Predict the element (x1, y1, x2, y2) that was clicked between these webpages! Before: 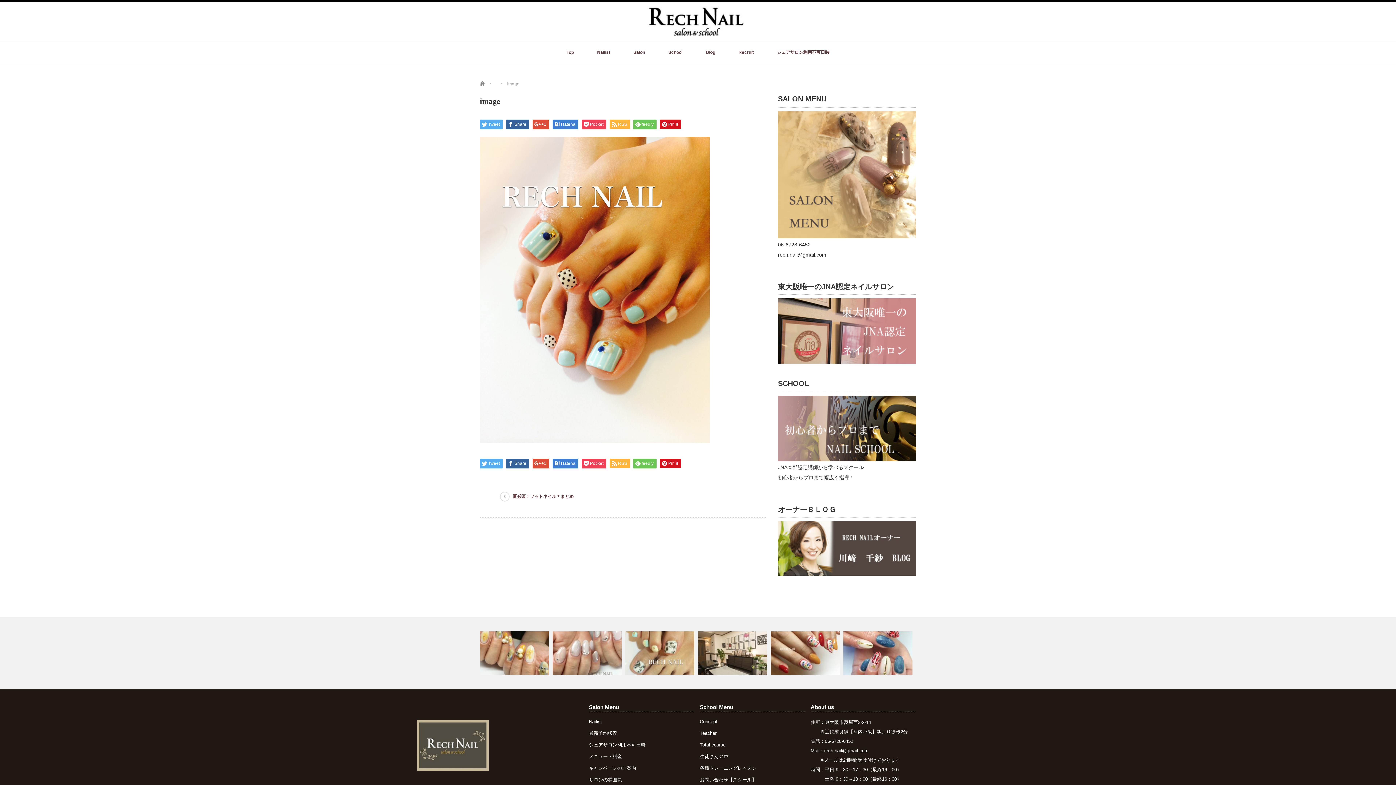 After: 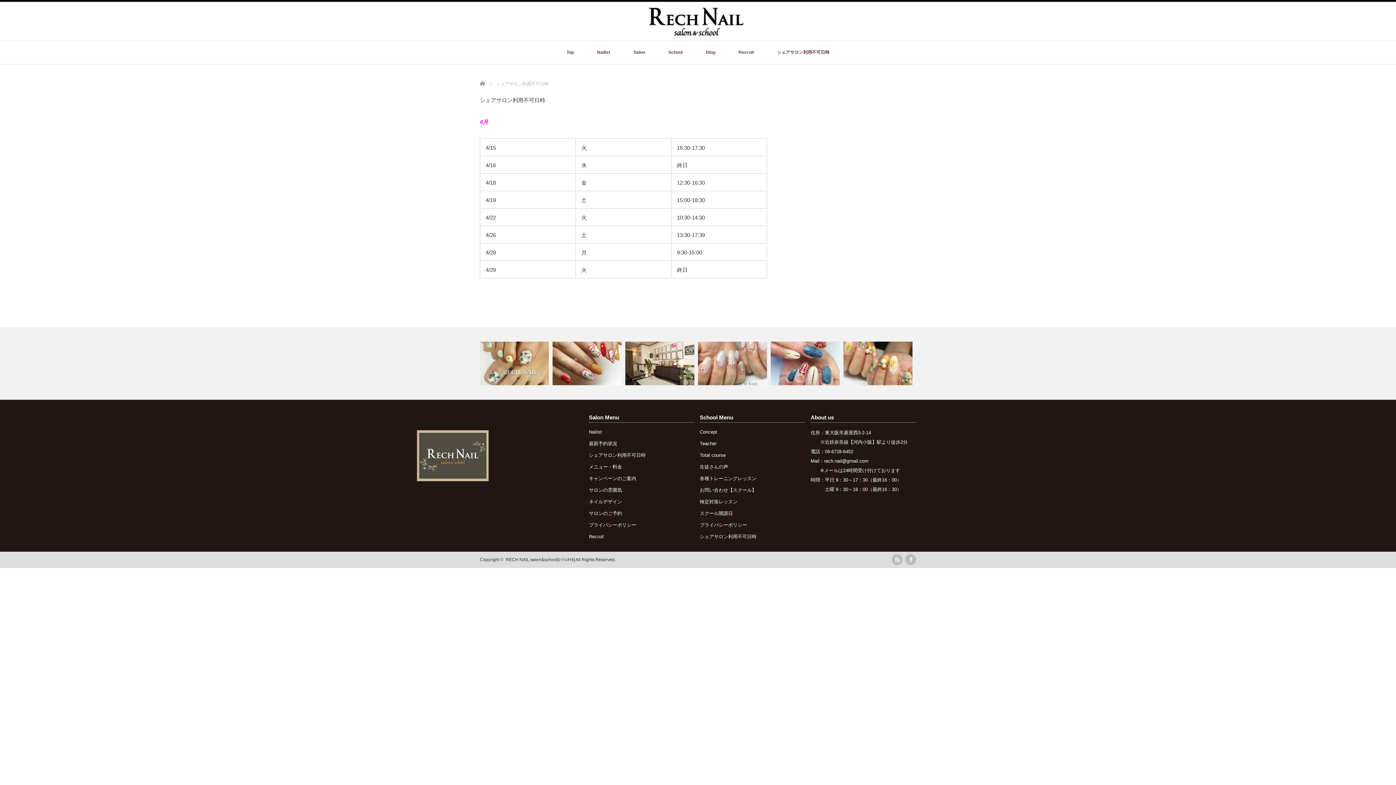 Action: bbox: (777, 41, 829, 64) label: シェアサロン利用不可日時